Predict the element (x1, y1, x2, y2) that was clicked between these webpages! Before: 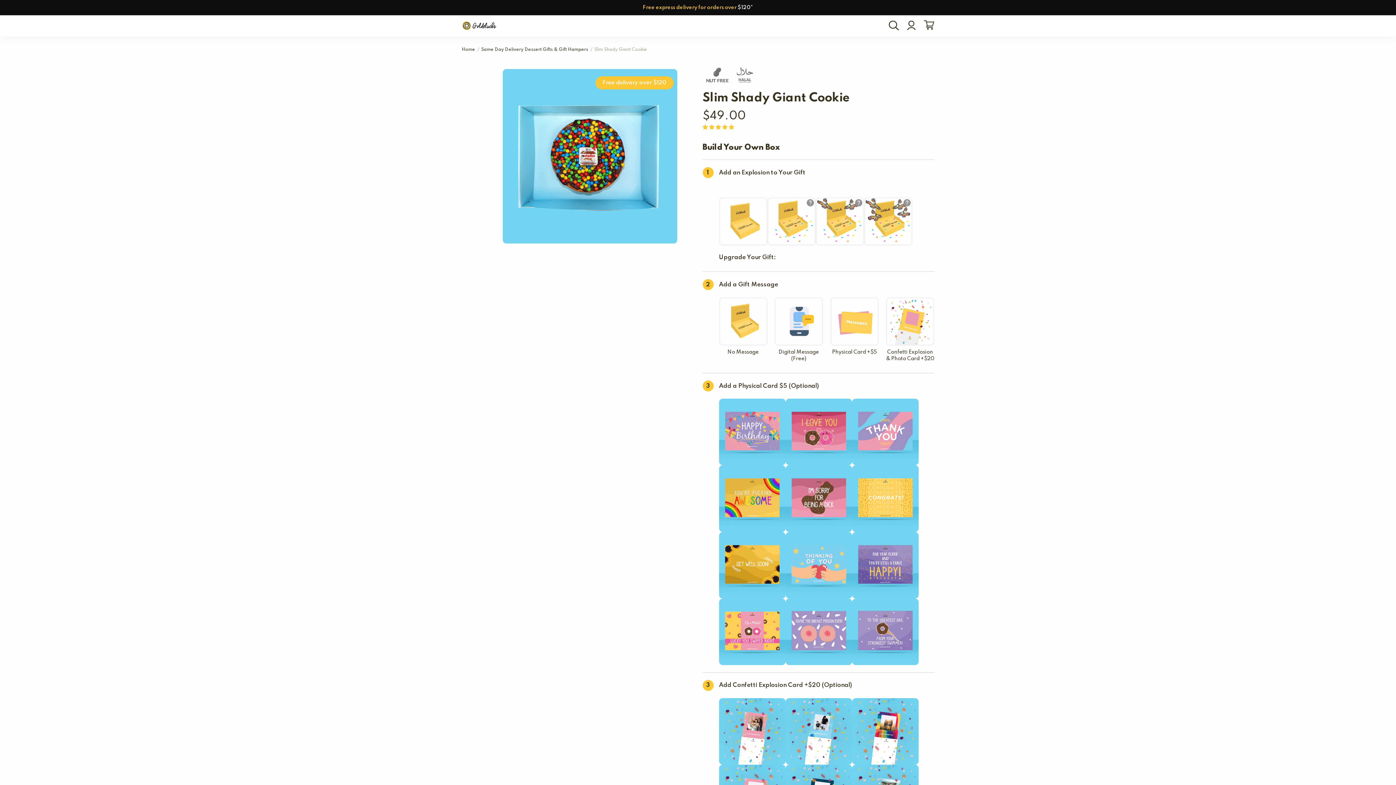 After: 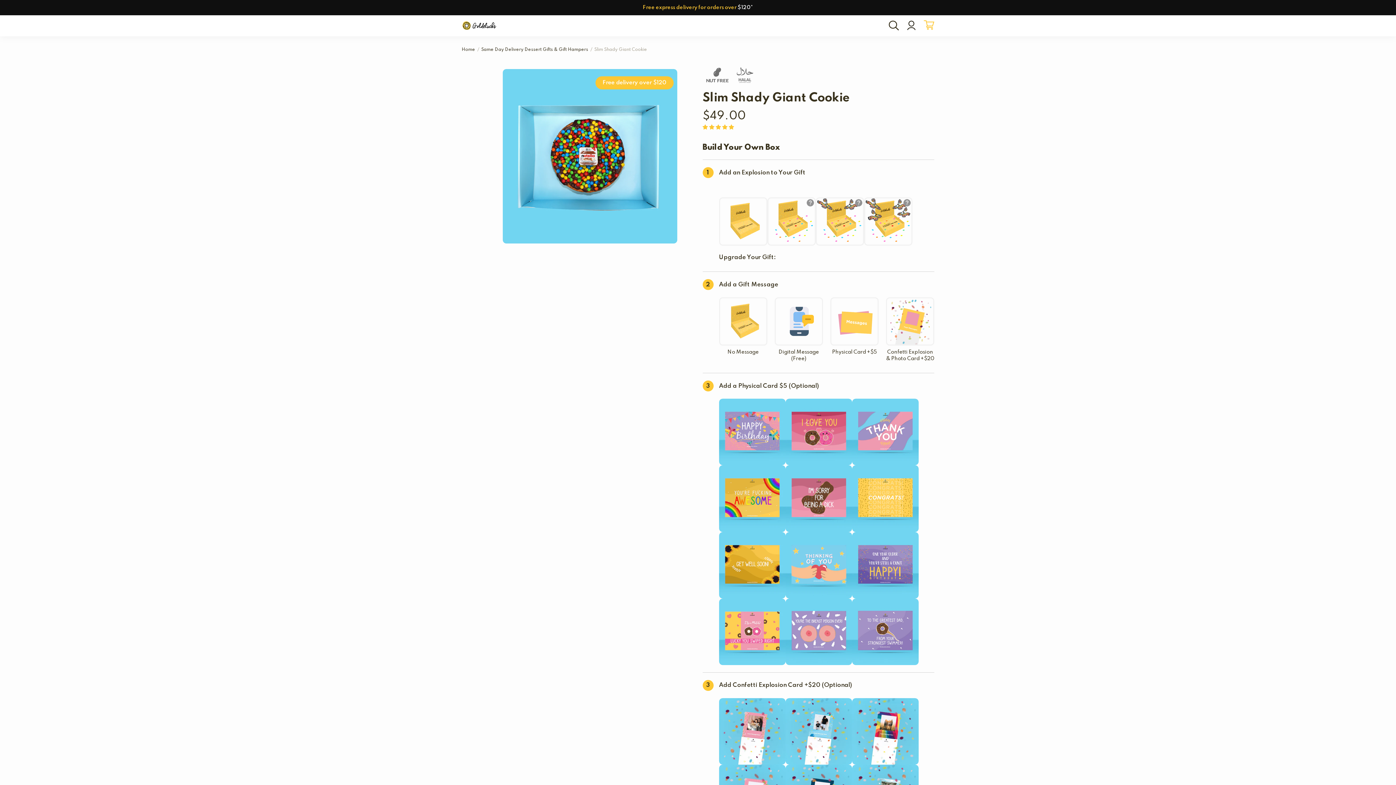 Action: bbox: (920, 18, 934, 33) label: cart